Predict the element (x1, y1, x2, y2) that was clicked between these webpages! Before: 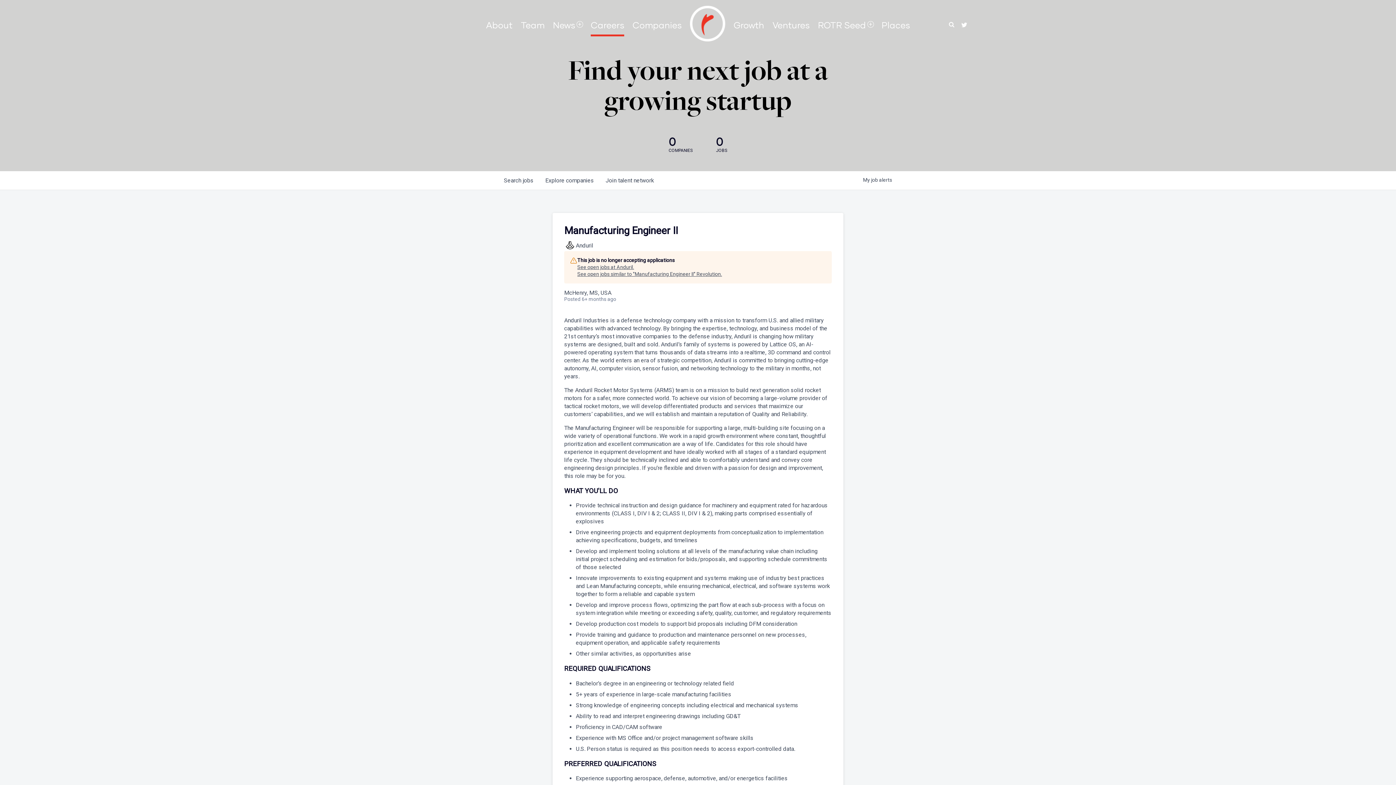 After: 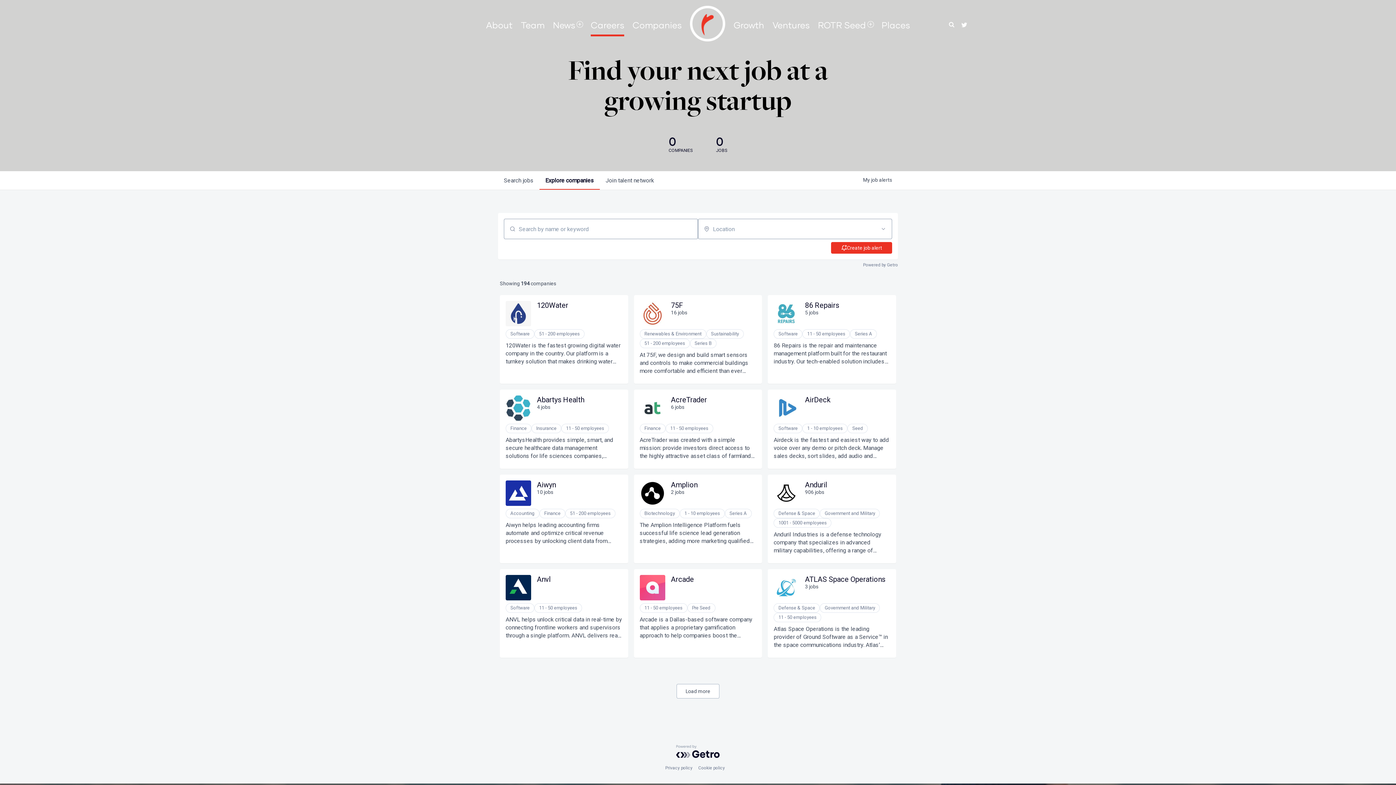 Action: label: Explore 
companies bbox: (539, 171, 600, 189)